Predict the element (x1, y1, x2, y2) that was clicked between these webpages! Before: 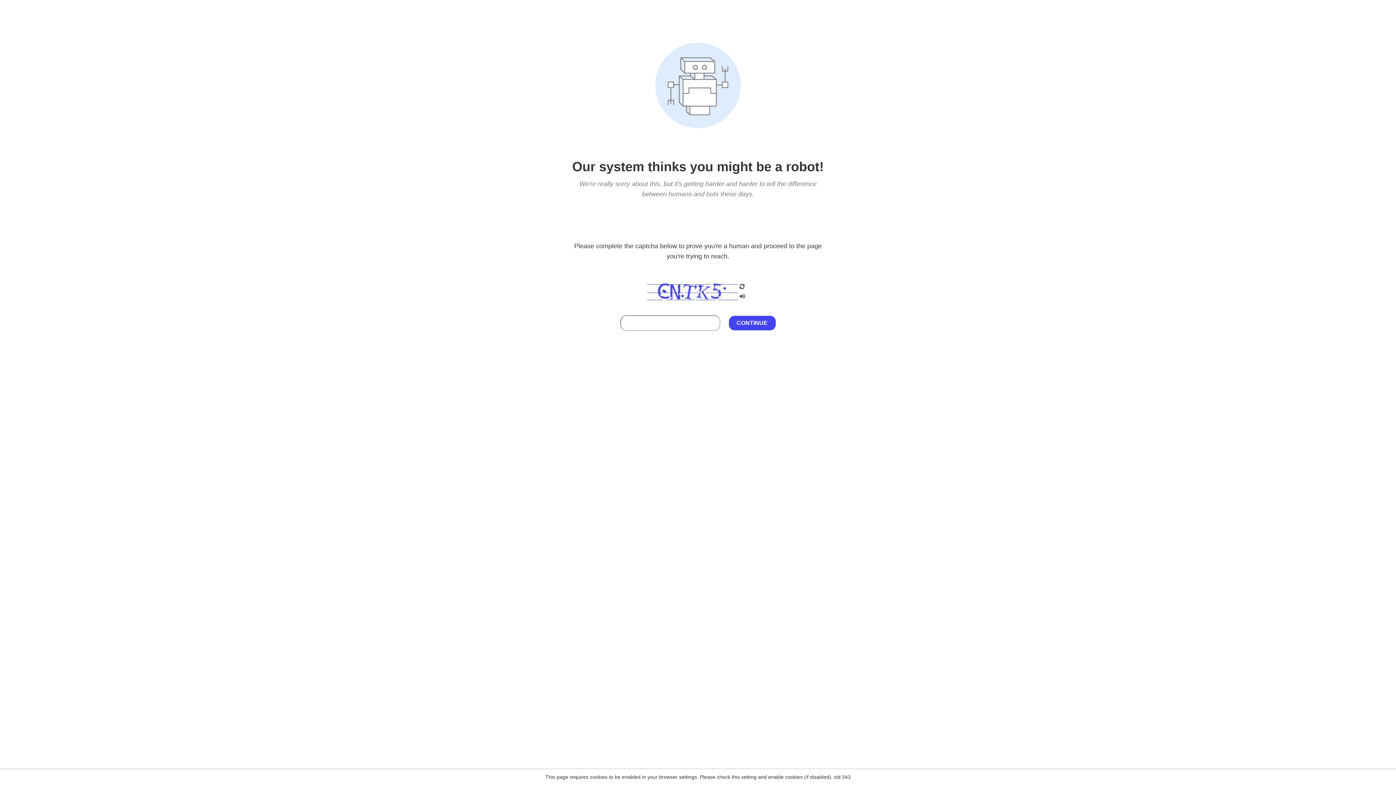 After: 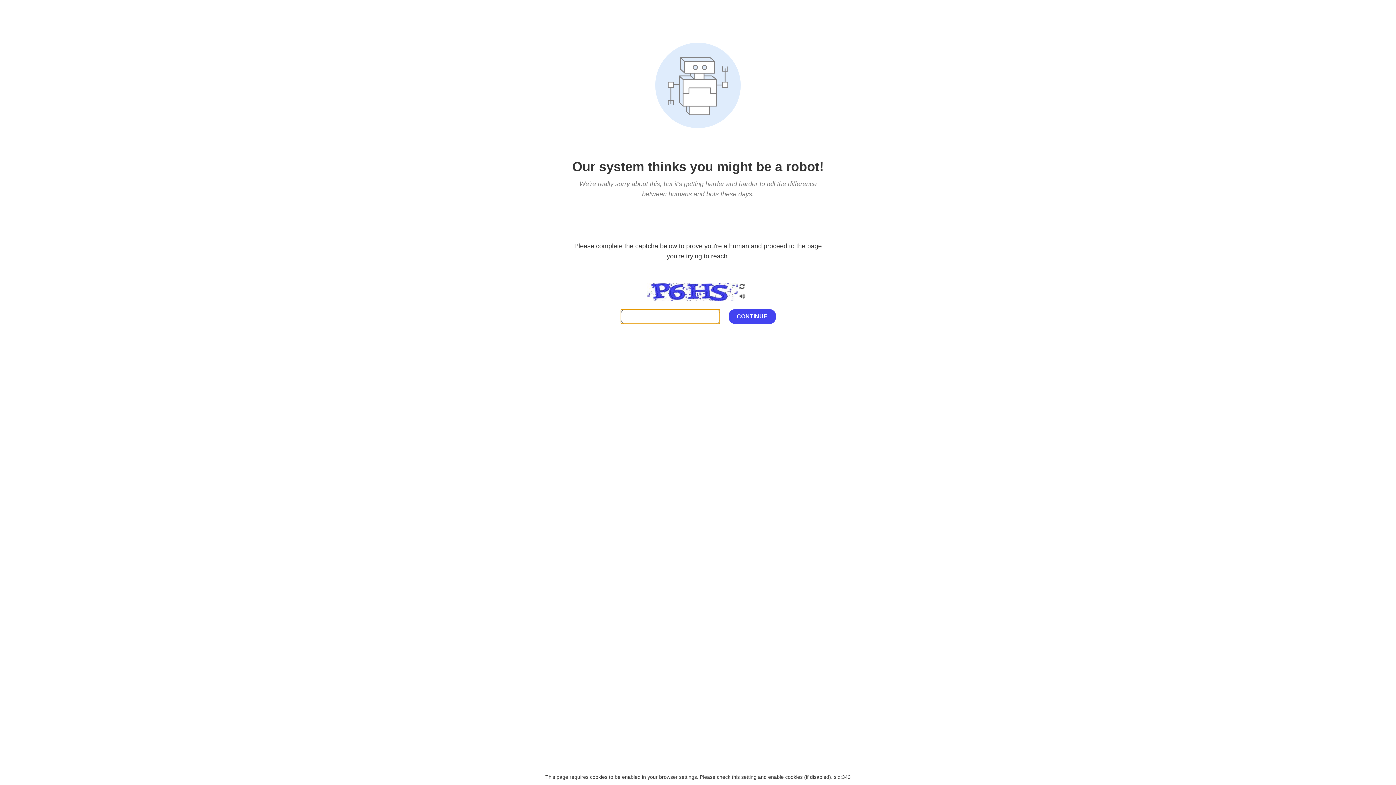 Action: bbox: (738, 200, 746, 210)